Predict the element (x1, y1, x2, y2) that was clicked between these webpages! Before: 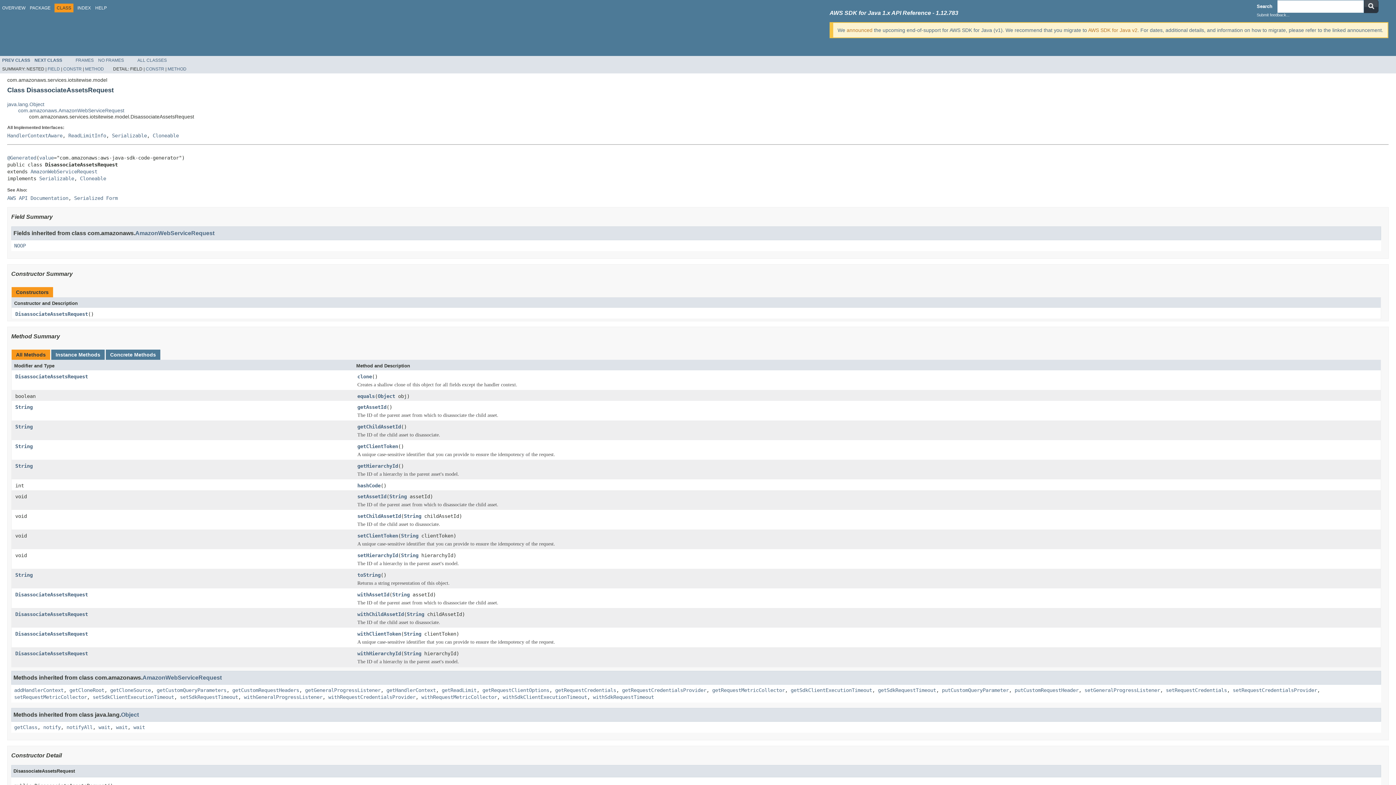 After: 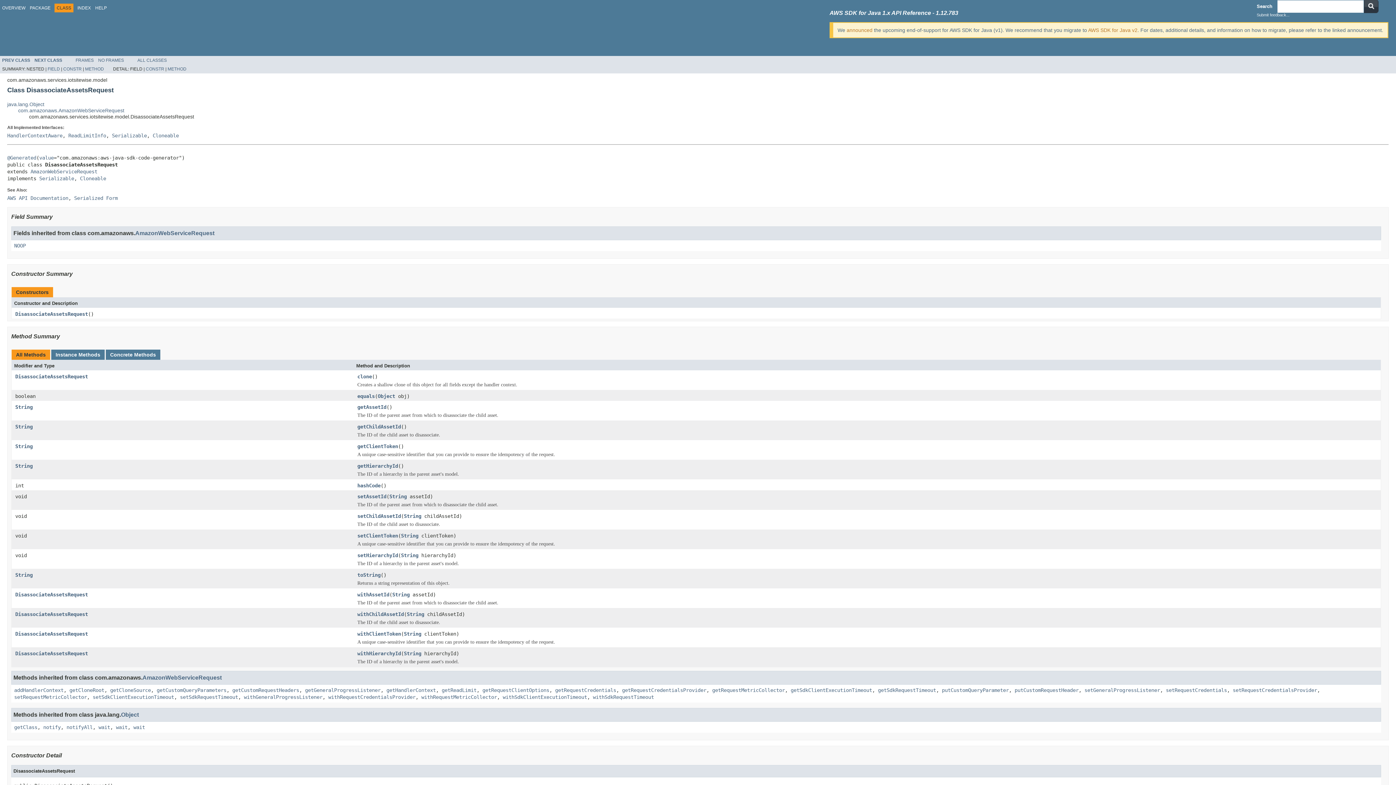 Action: bbox: (15, 631, 88, 637) label: DisassociateAssetsRequest